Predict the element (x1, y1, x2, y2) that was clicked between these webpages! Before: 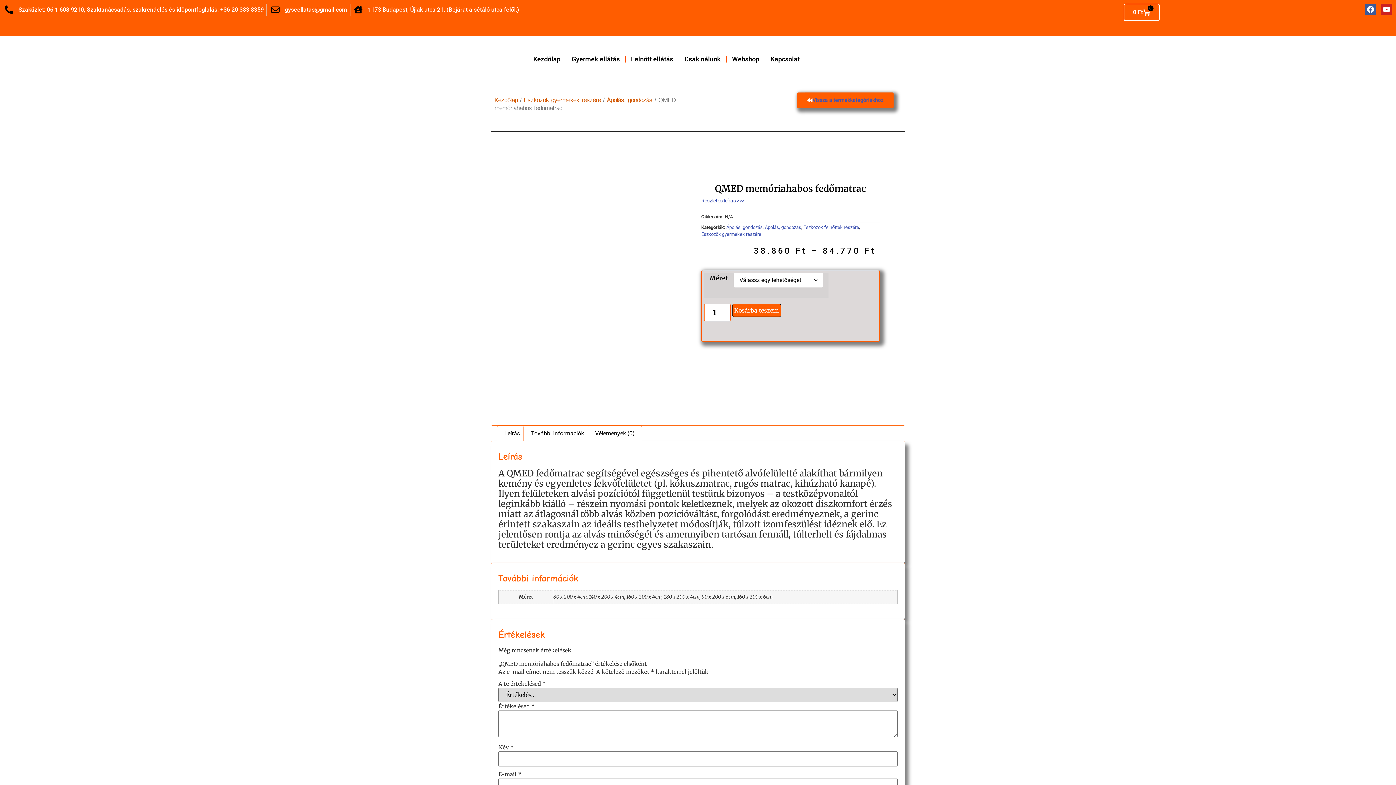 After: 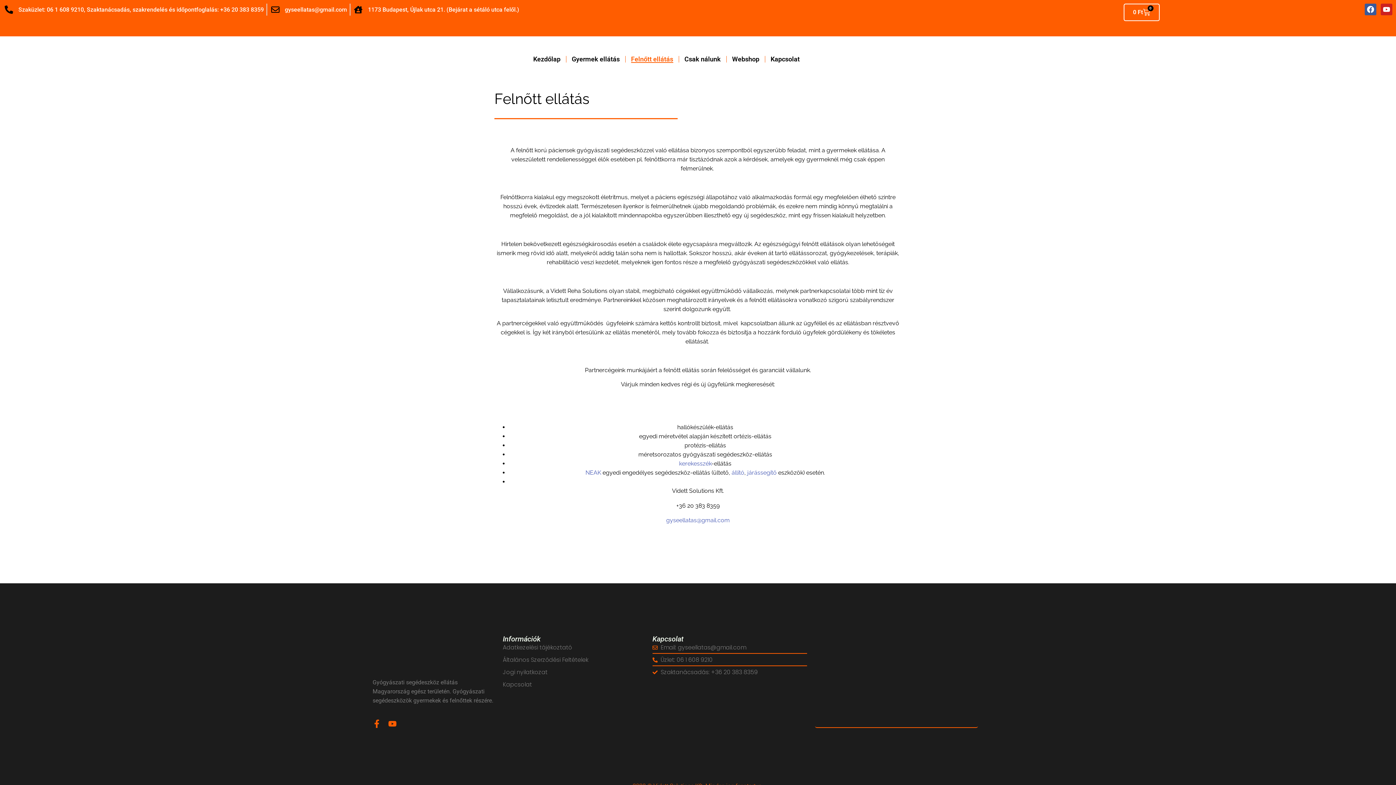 Action: bbox: (631, 55, 673, 62) label: Felnőtt ellátás